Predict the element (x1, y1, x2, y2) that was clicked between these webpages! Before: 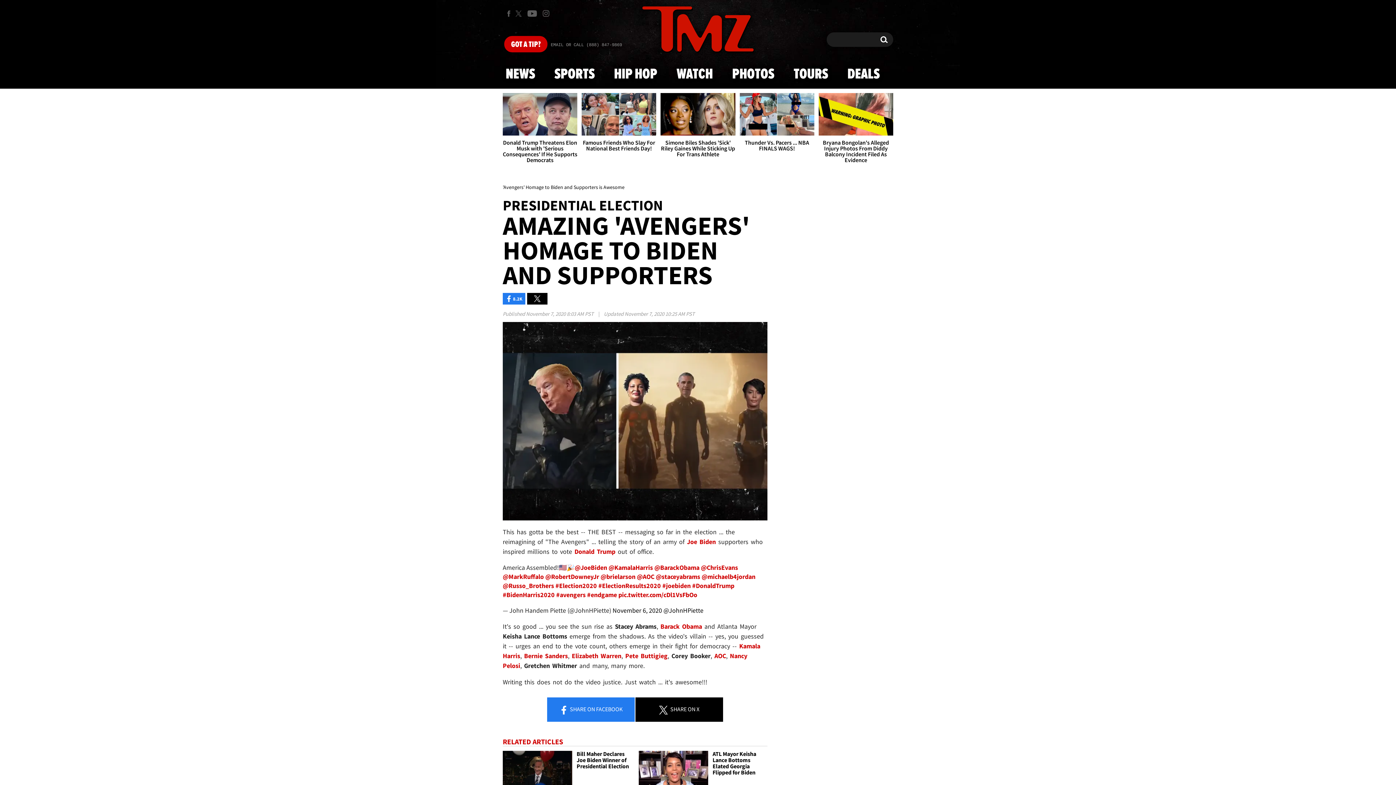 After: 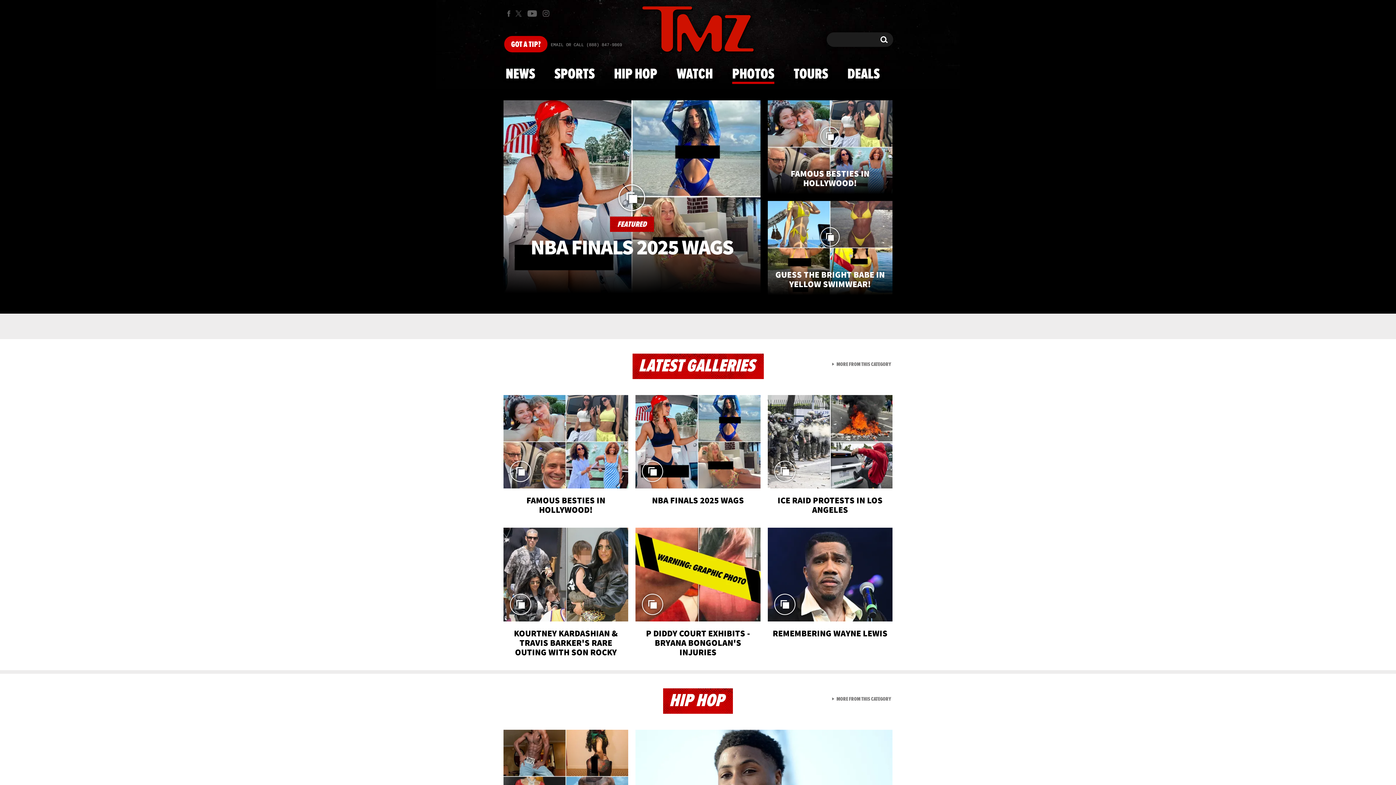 Action: bbox: (728, 59, 778, 88) label: PHOTOS